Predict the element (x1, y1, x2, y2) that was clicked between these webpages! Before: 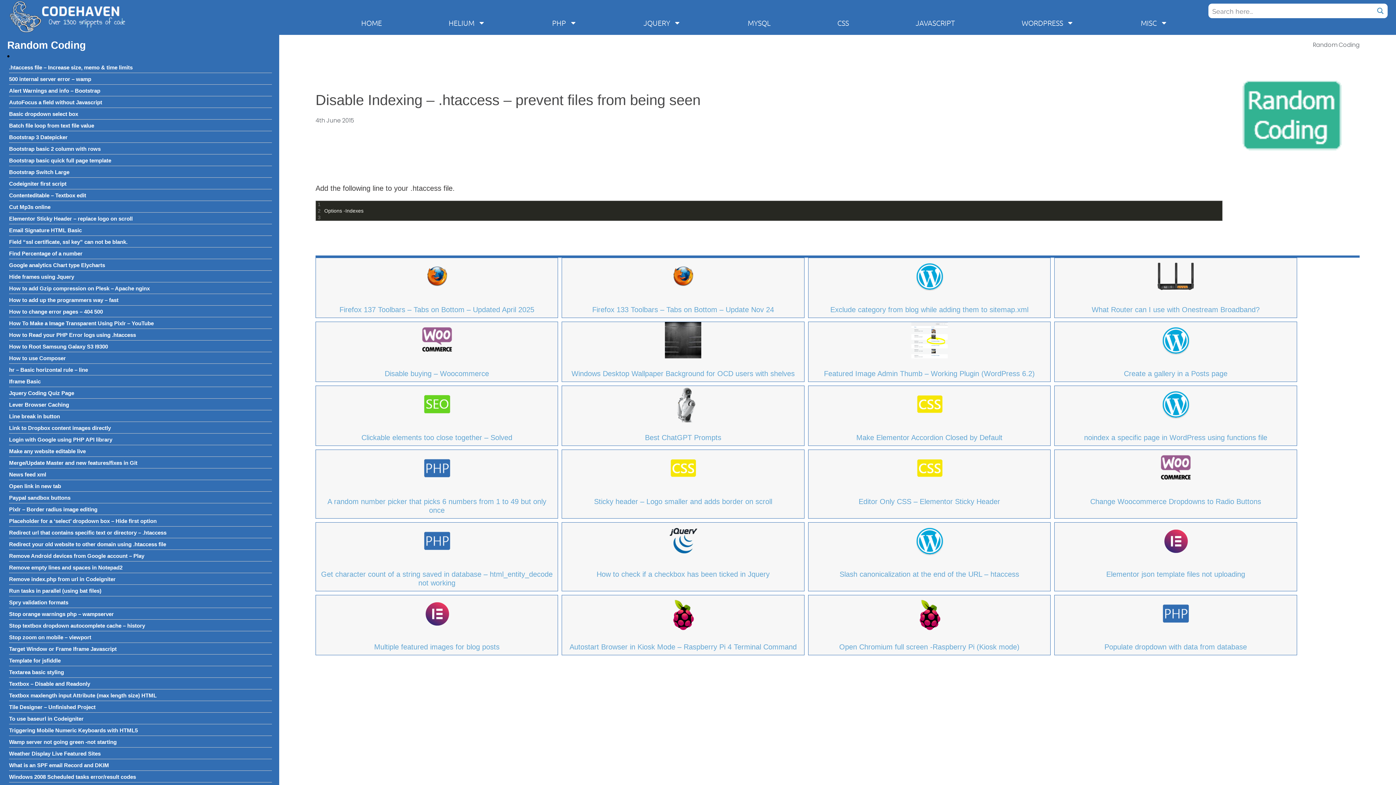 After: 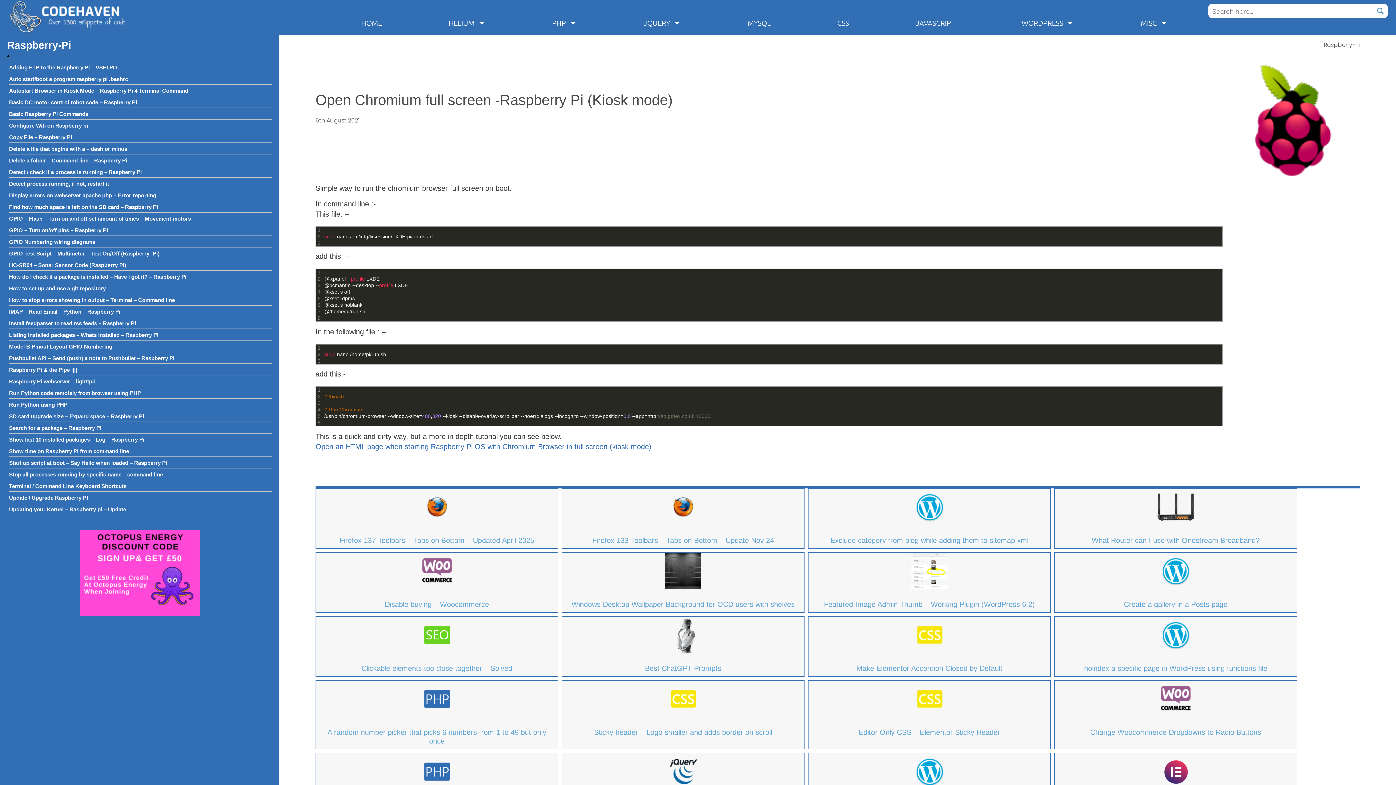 Action: bbox: (911, 595, 947, 631)